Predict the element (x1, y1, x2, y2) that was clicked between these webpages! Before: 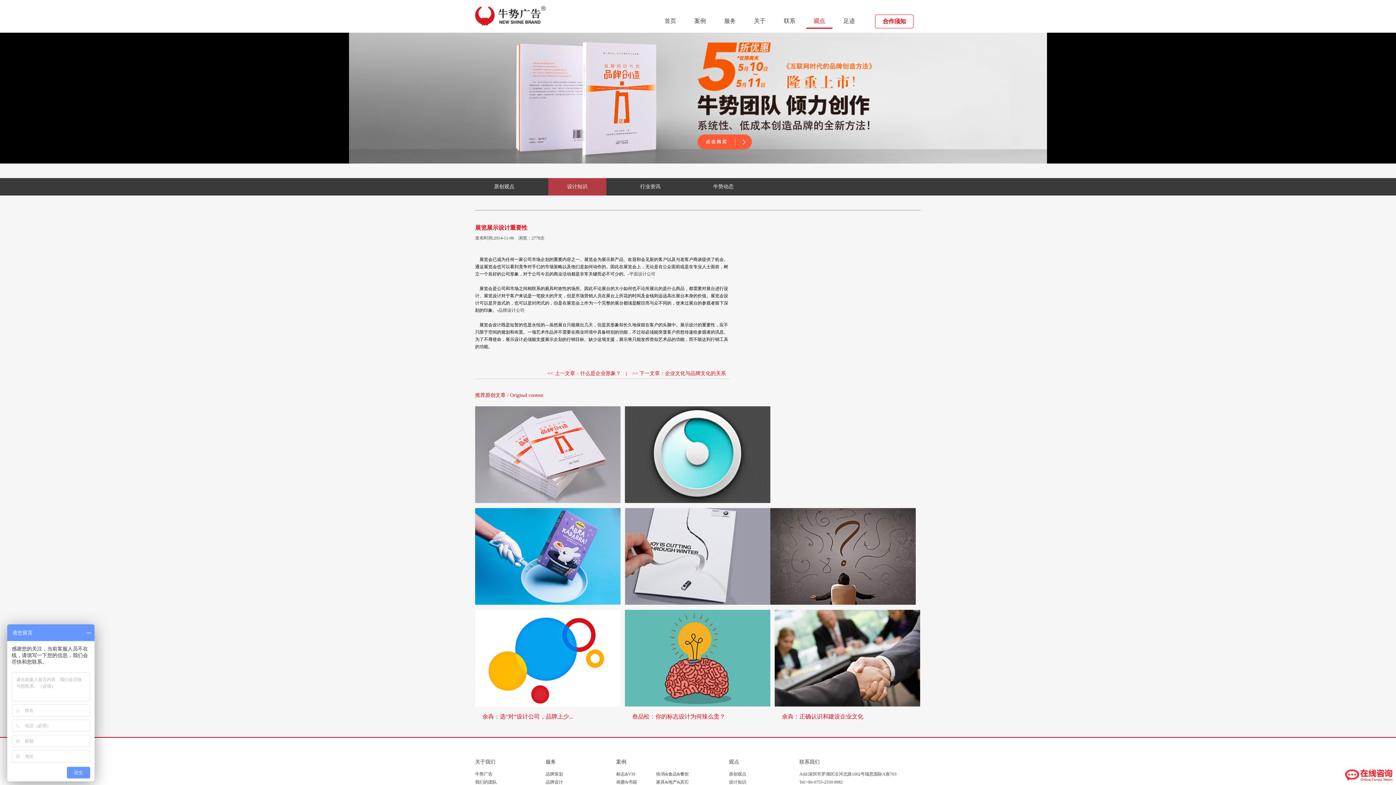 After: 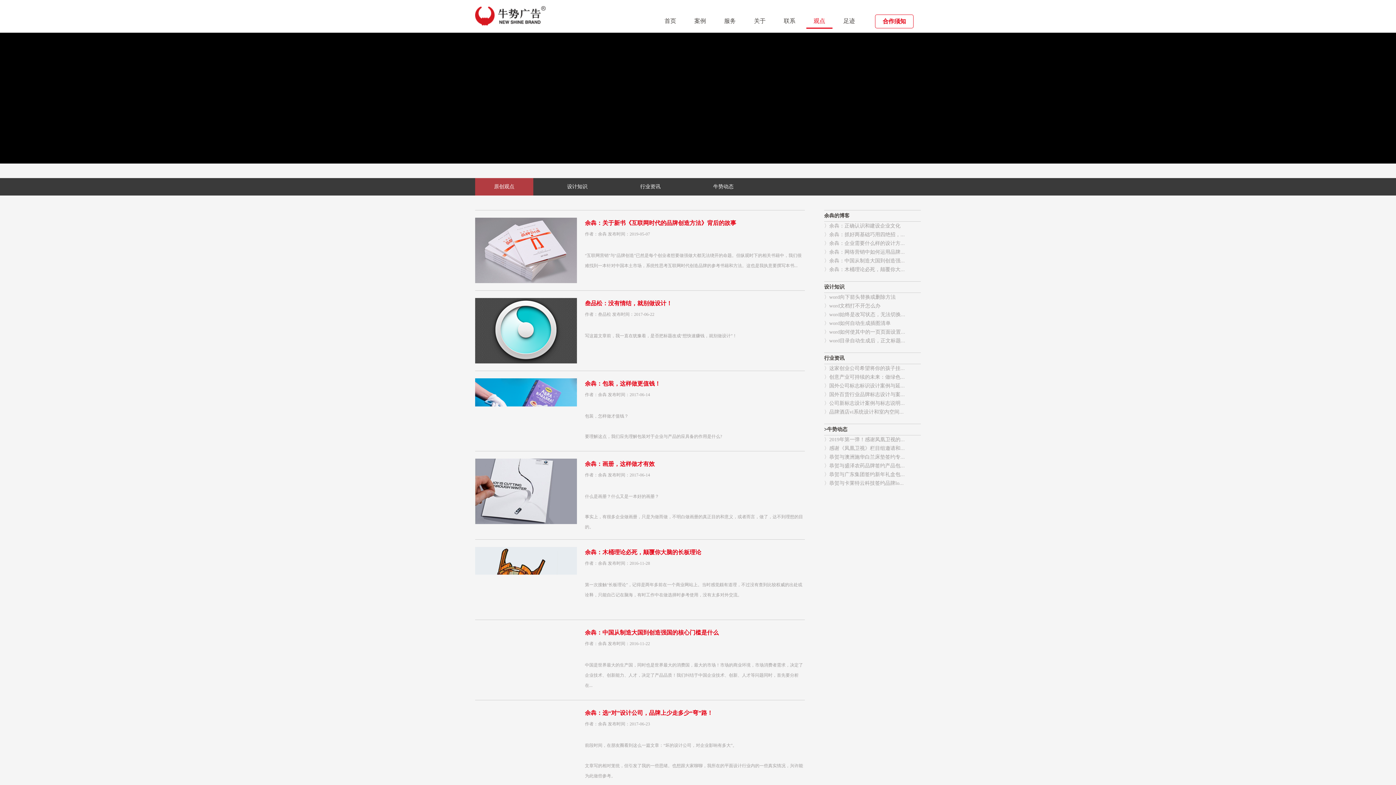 Action: bbox: (475, 178, 533, 195) label: 原创观点